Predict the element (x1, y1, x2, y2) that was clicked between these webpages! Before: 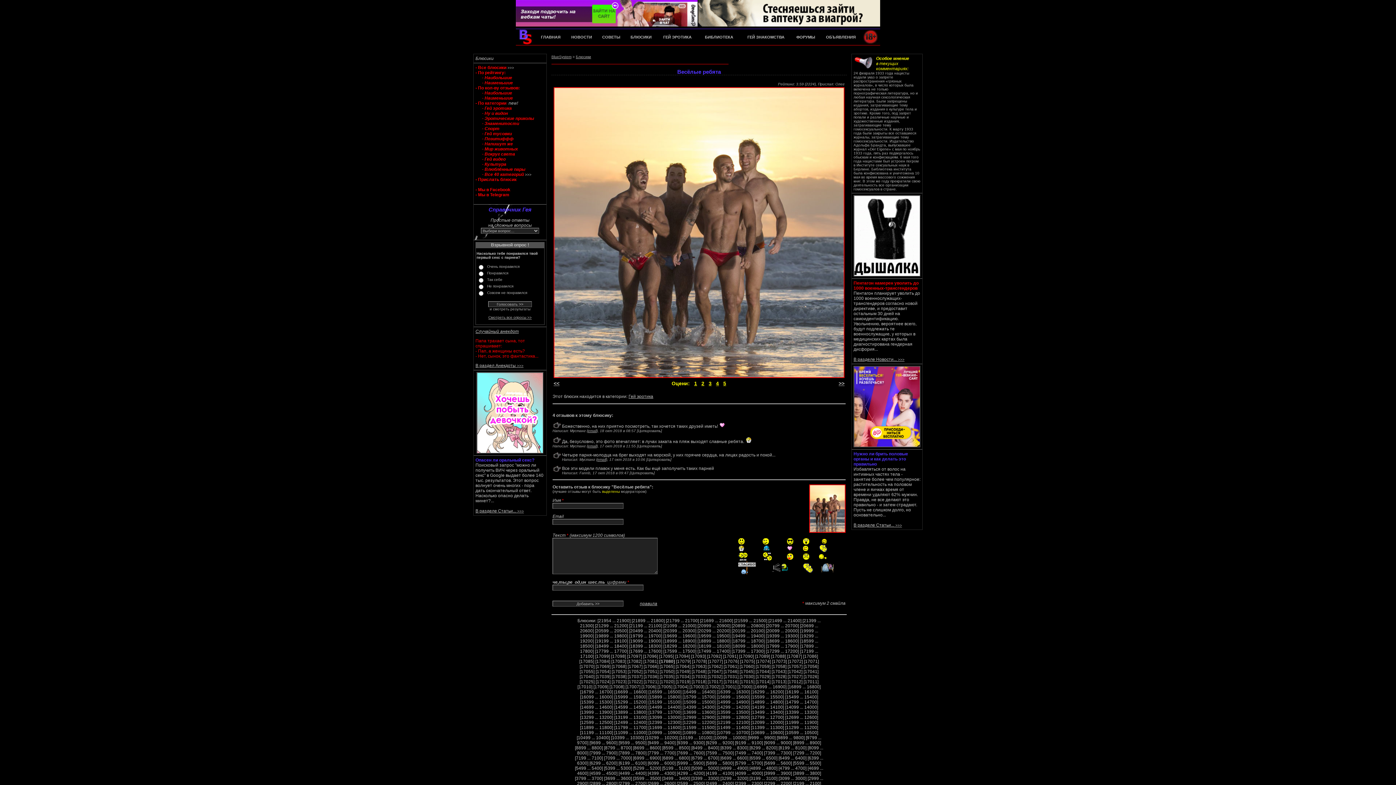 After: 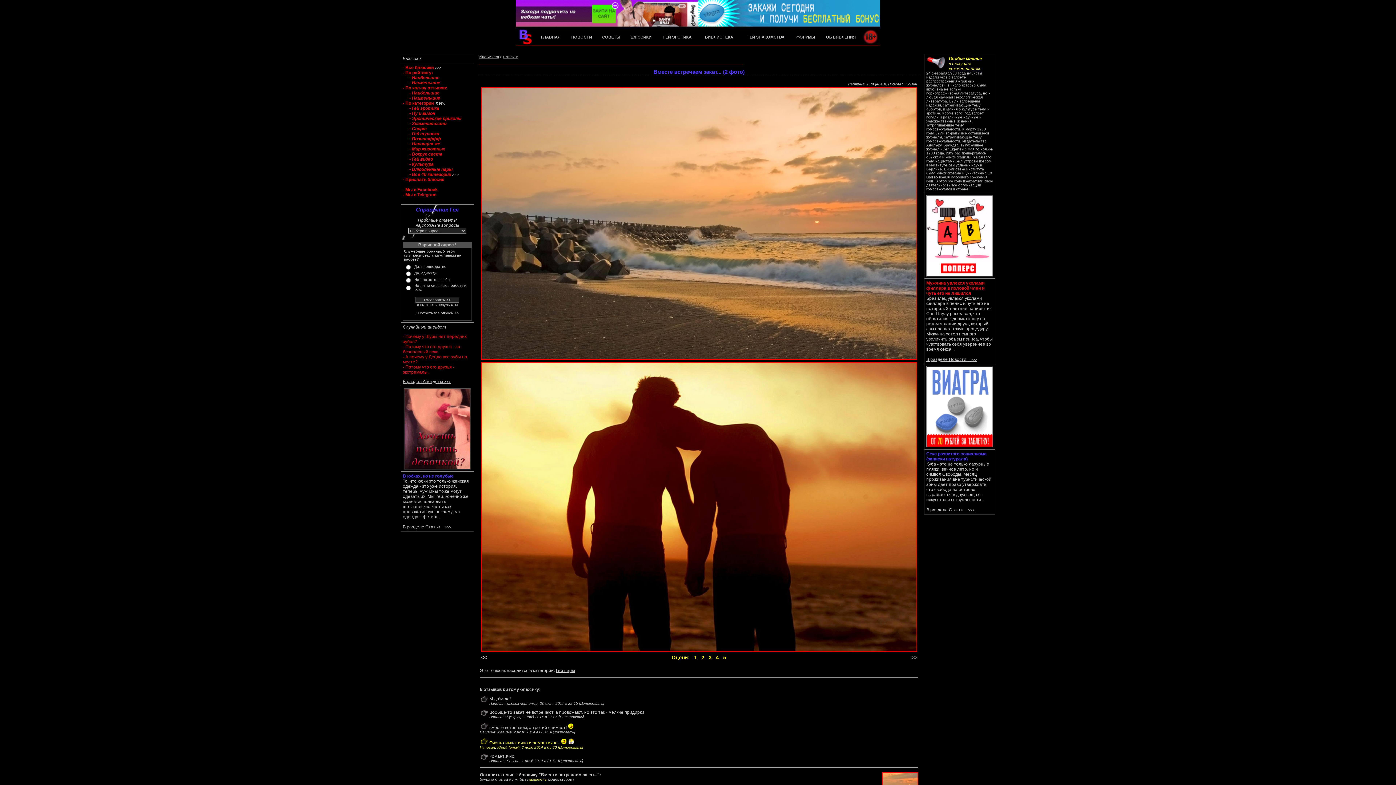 Action: bbox: (751, 725, 784, 730) label: [11399 ... 11300]